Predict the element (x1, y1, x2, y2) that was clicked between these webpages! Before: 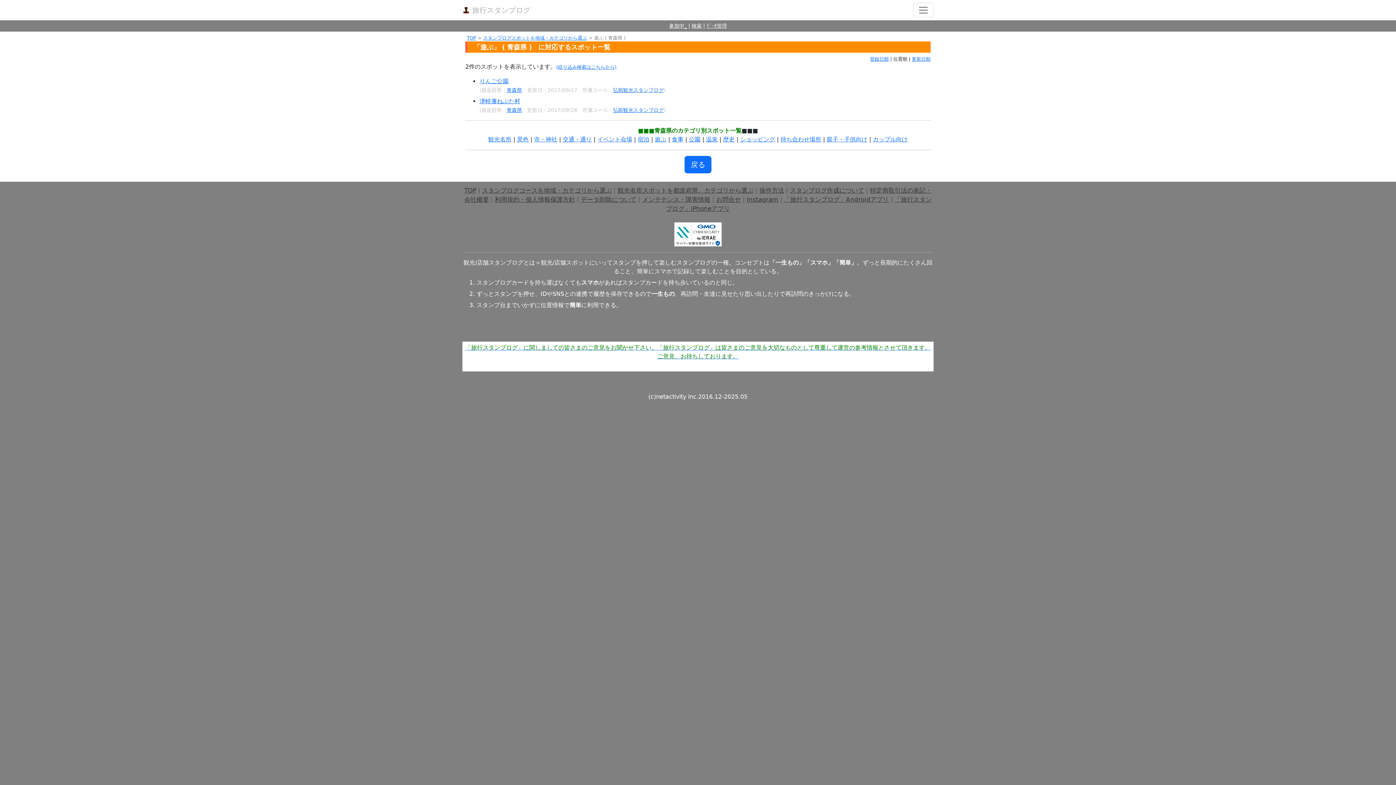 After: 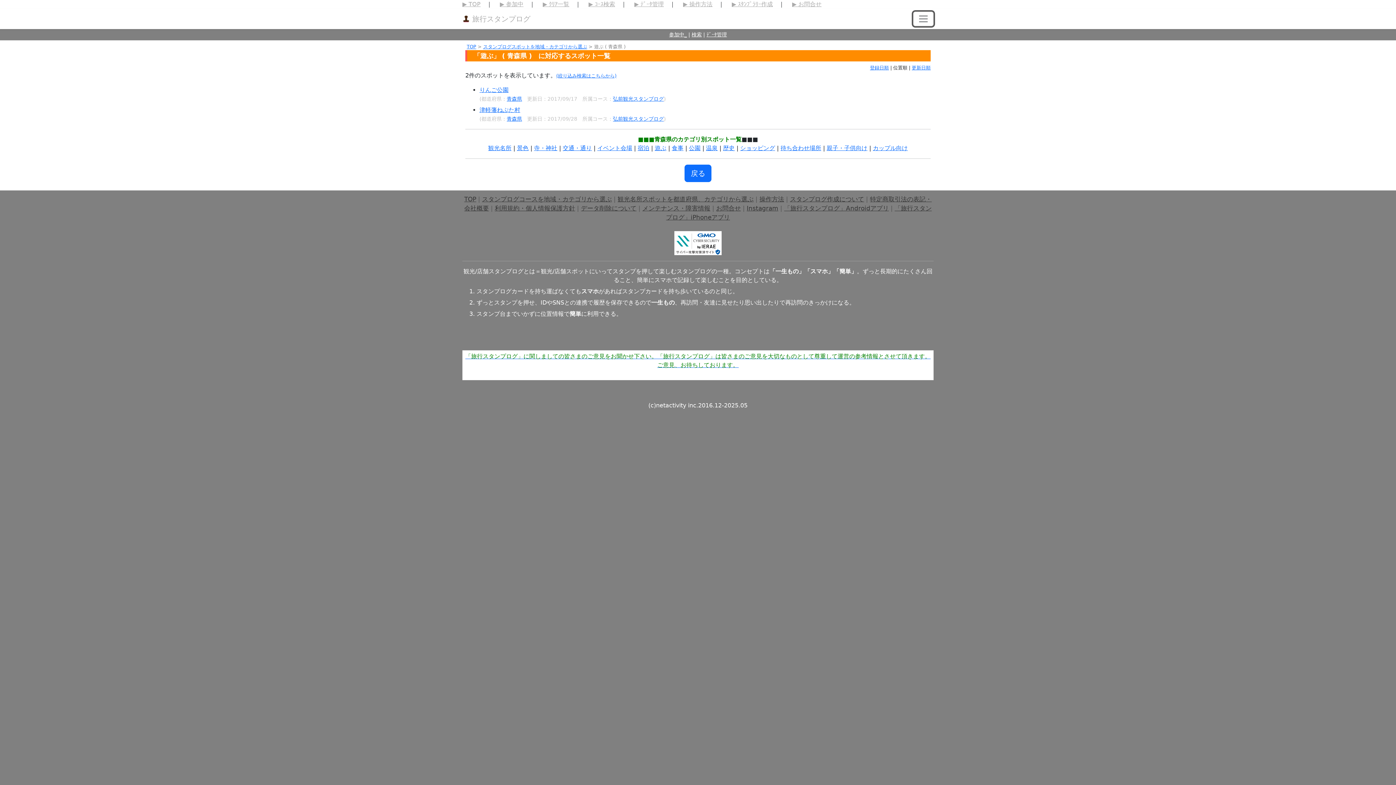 Action: label: Toggle navigation bbox: (913, 2, 933, 17)